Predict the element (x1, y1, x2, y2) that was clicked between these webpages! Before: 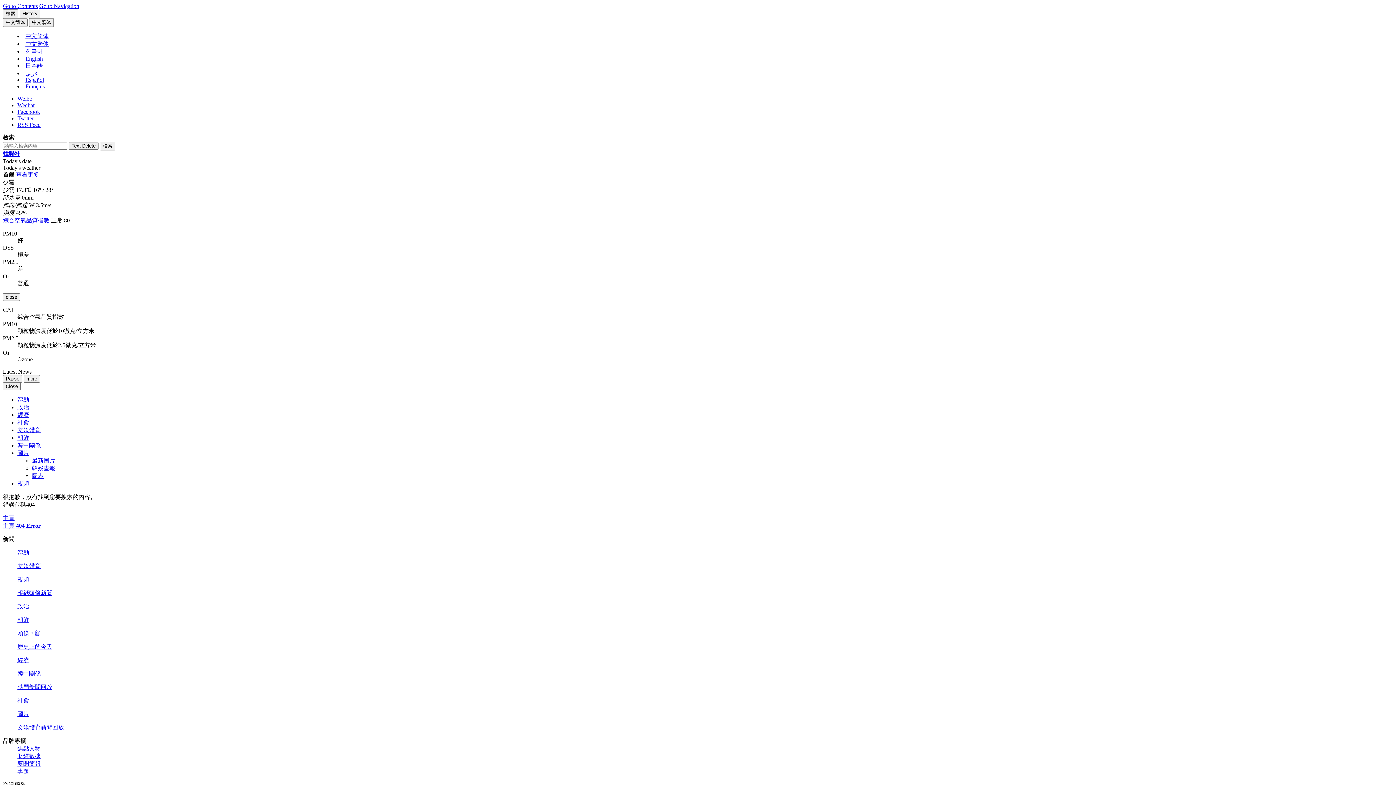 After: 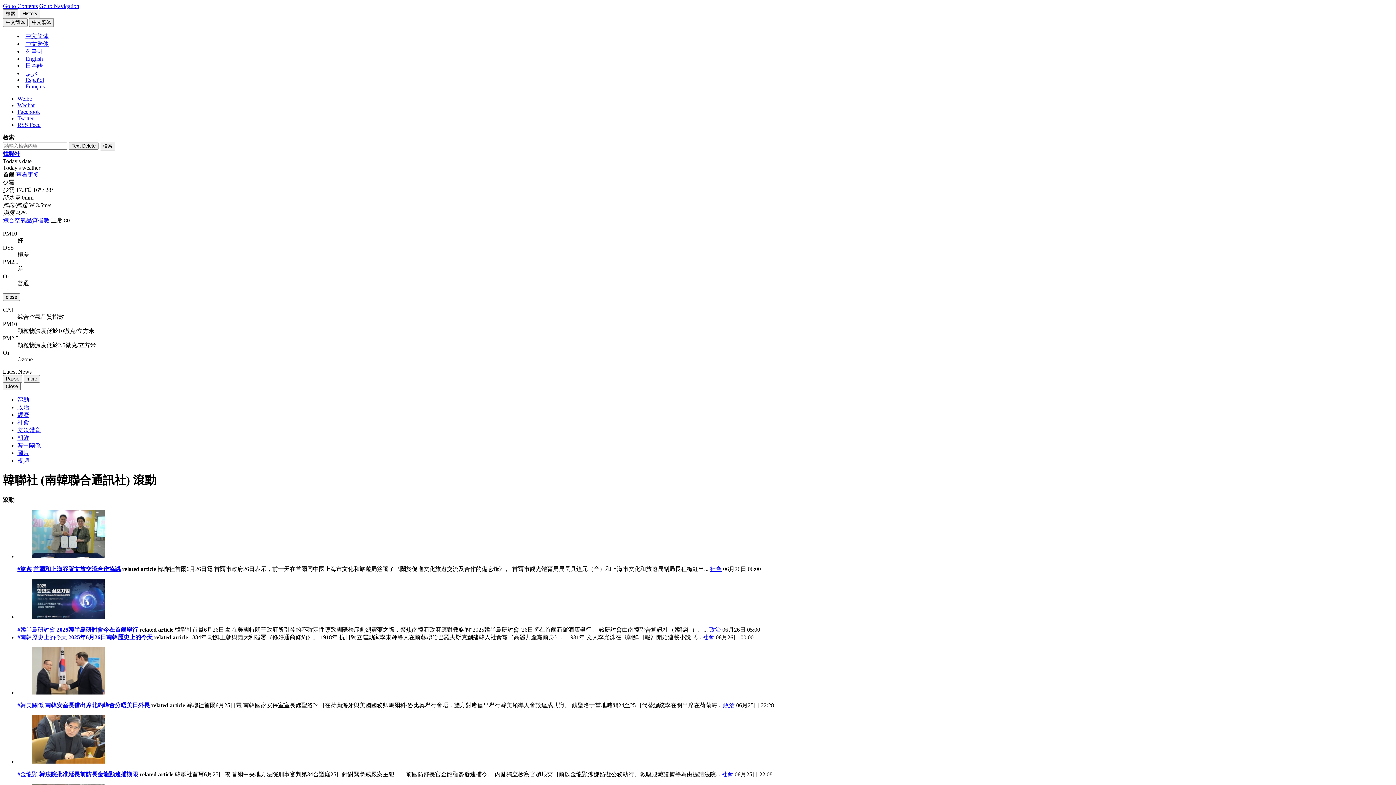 Action: bbox: (17, 549, 29, 556) label: 滾動